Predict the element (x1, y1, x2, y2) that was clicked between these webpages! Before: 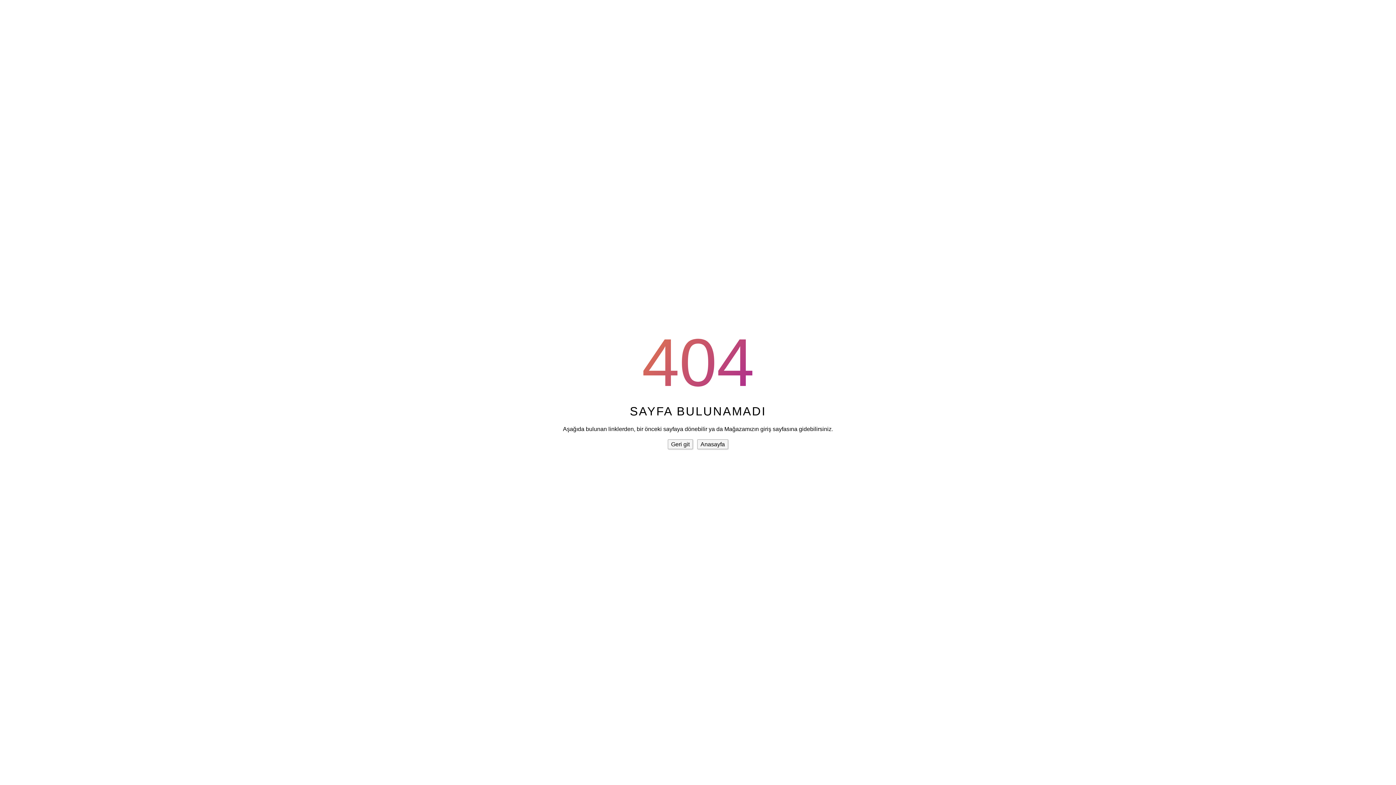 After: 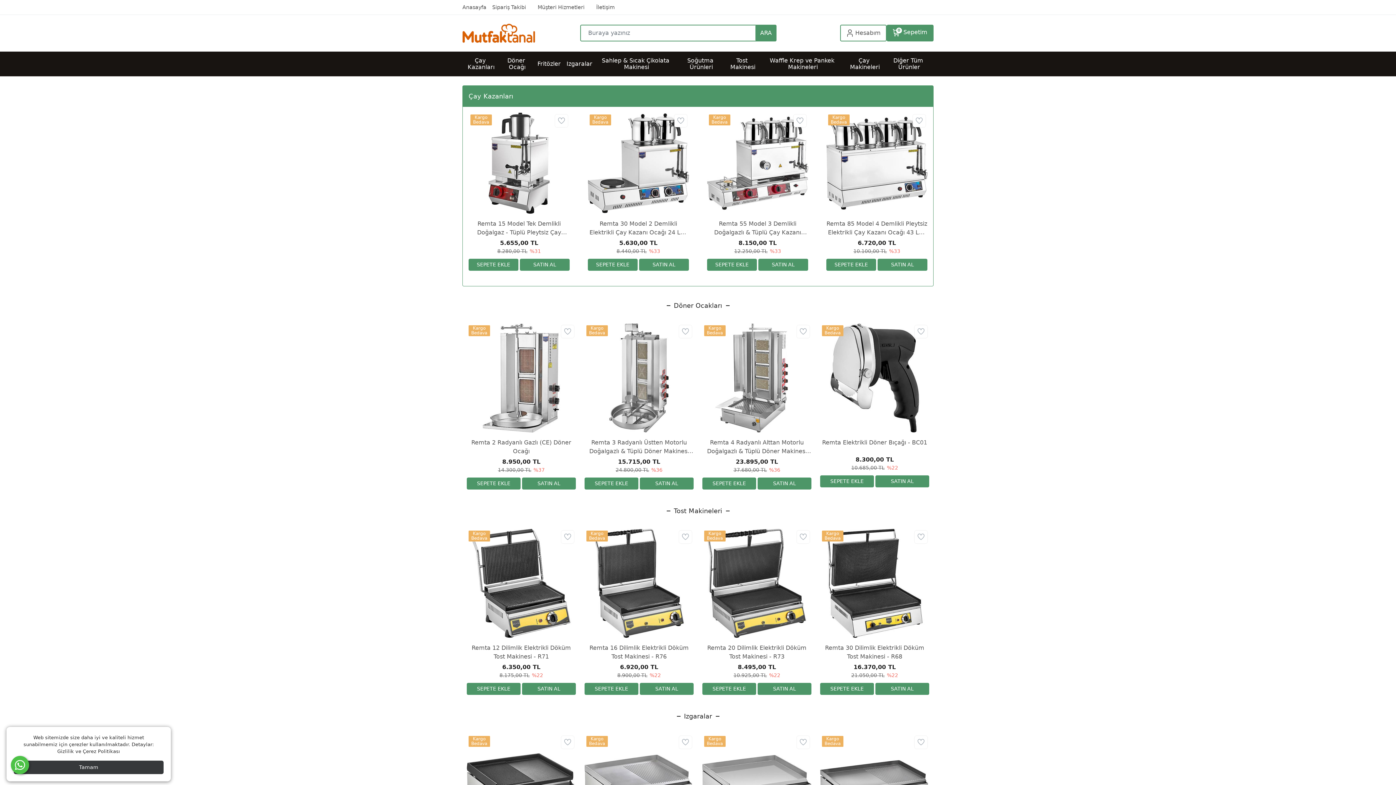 Action: bbox: (697, 439, 728, 449) label: Anasayfa